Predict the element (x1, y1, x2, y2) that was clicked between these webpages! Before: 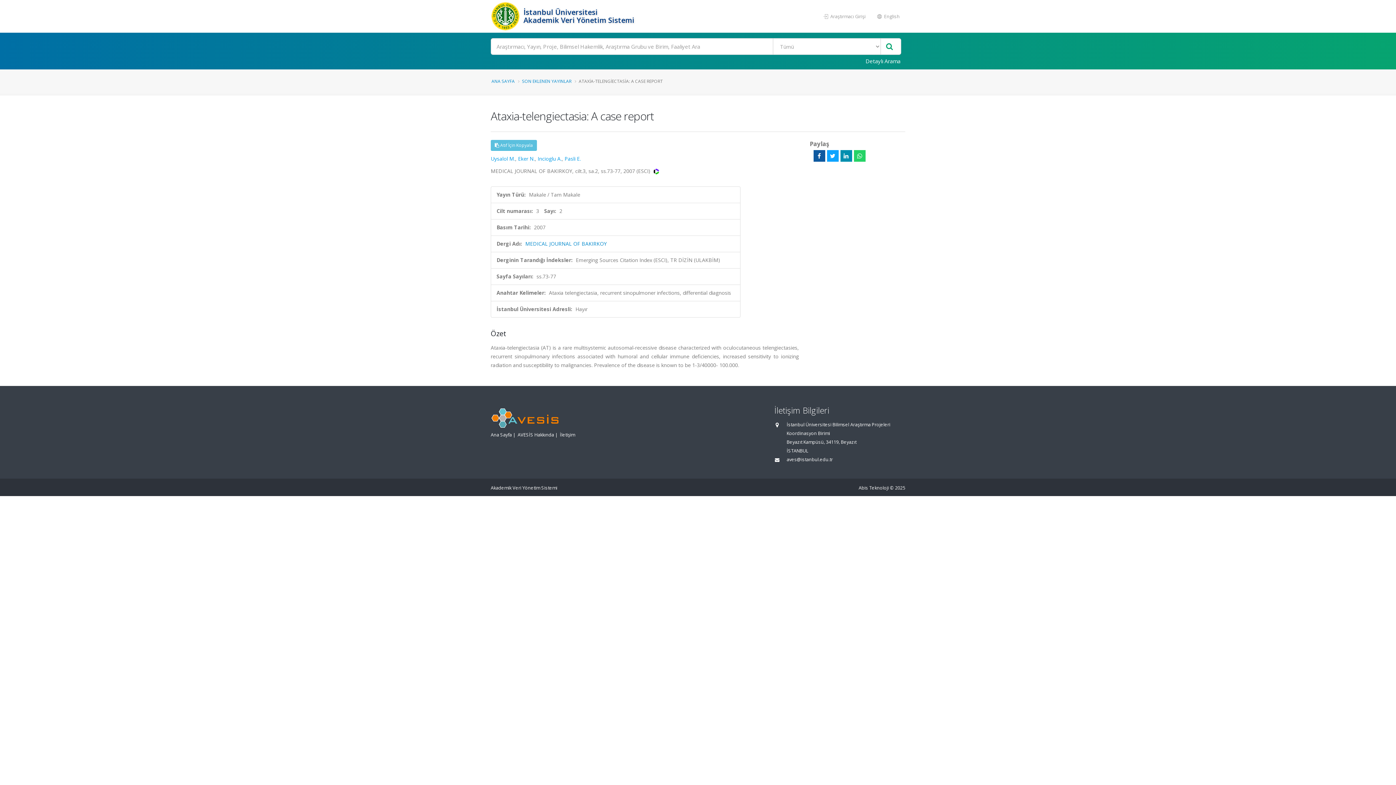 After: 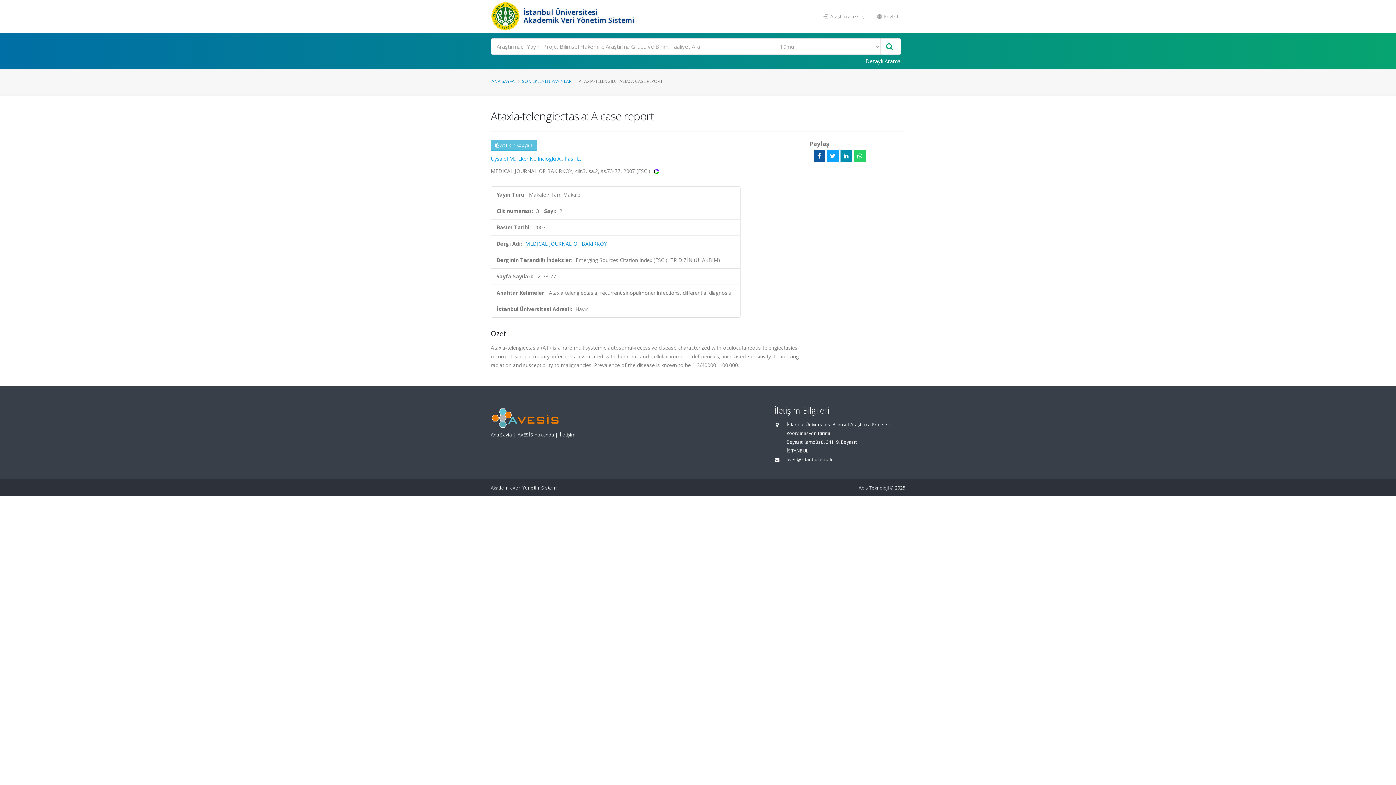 Action: bbox: (858, 485, 889, 491) label: Abis Teknoloji